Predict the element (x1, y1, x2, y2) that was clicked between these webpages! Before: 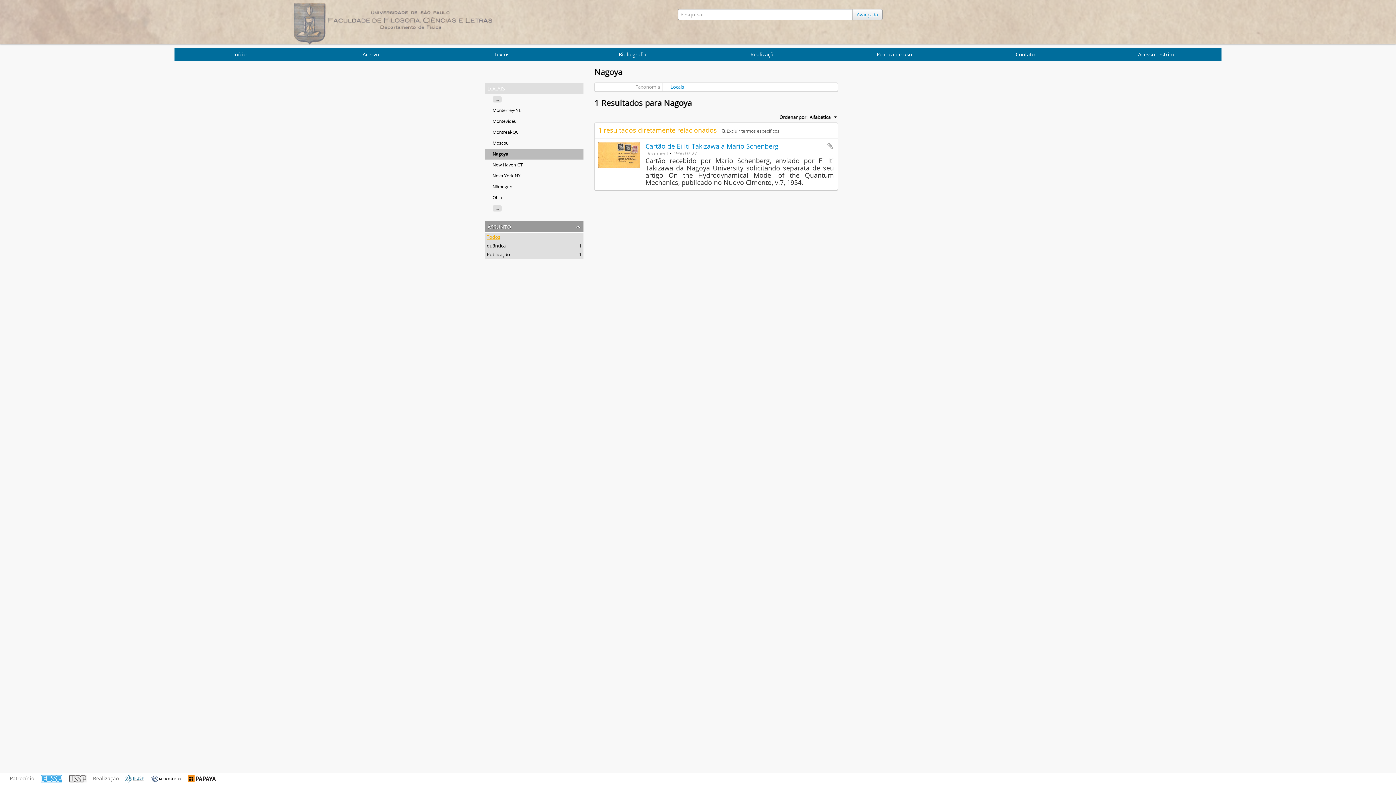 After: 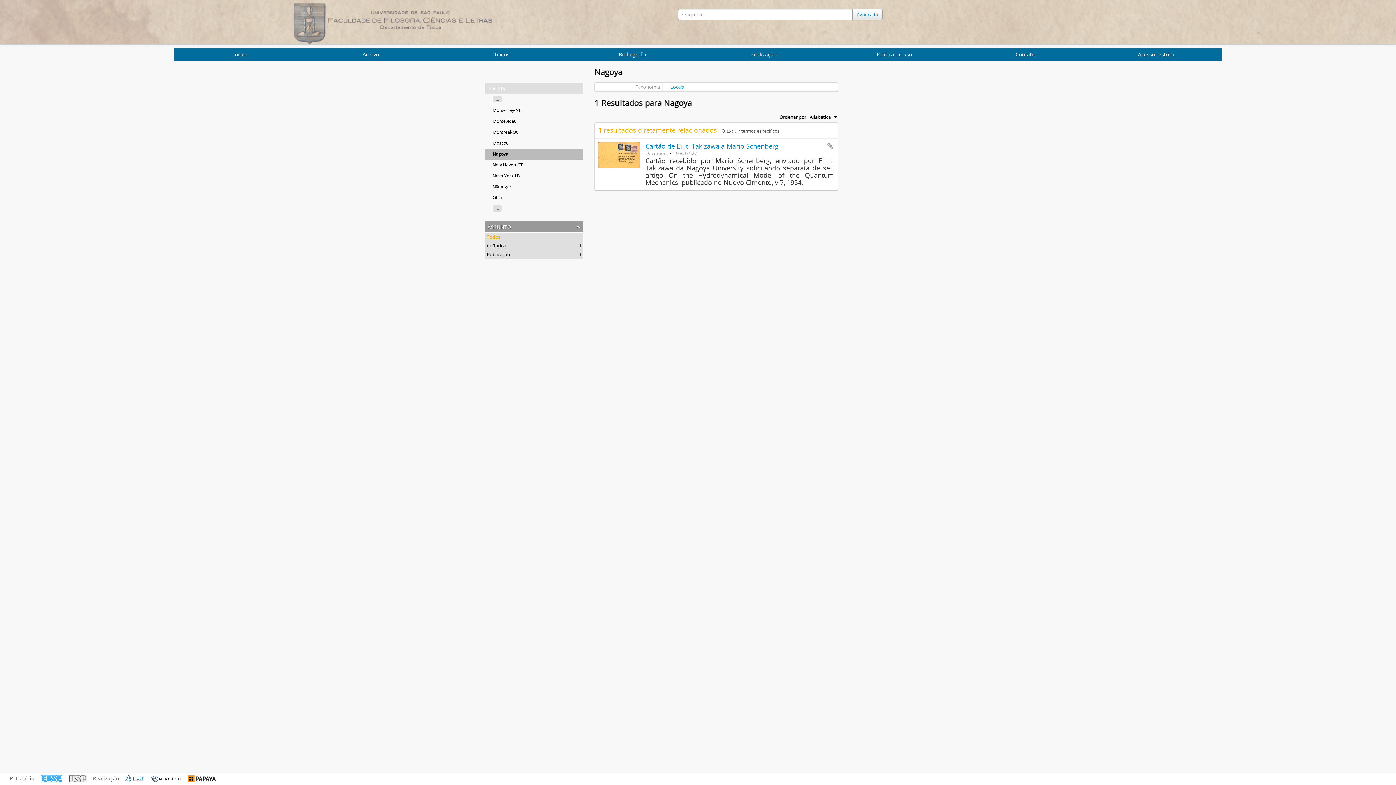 Action: bbox: (492, 150, 508, 157) label: Nagoya